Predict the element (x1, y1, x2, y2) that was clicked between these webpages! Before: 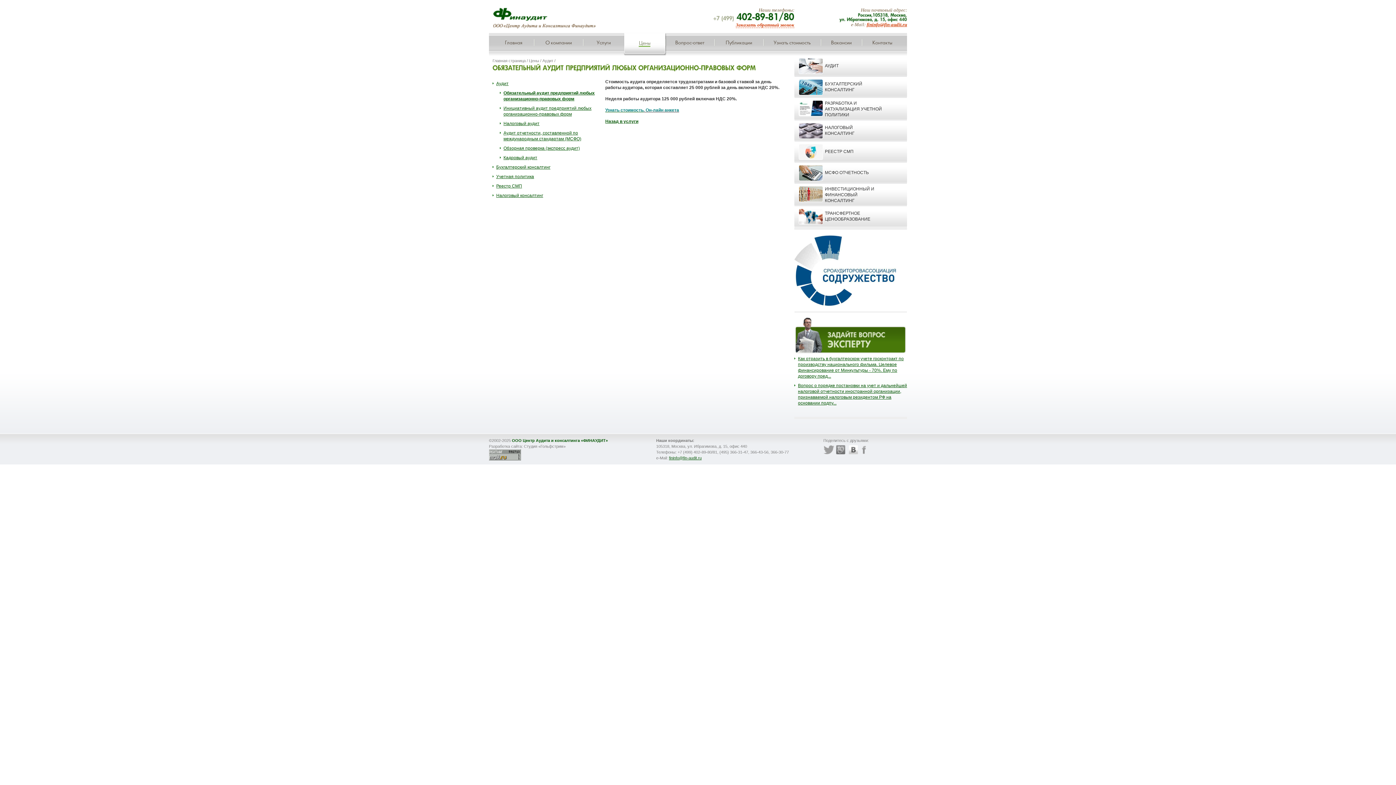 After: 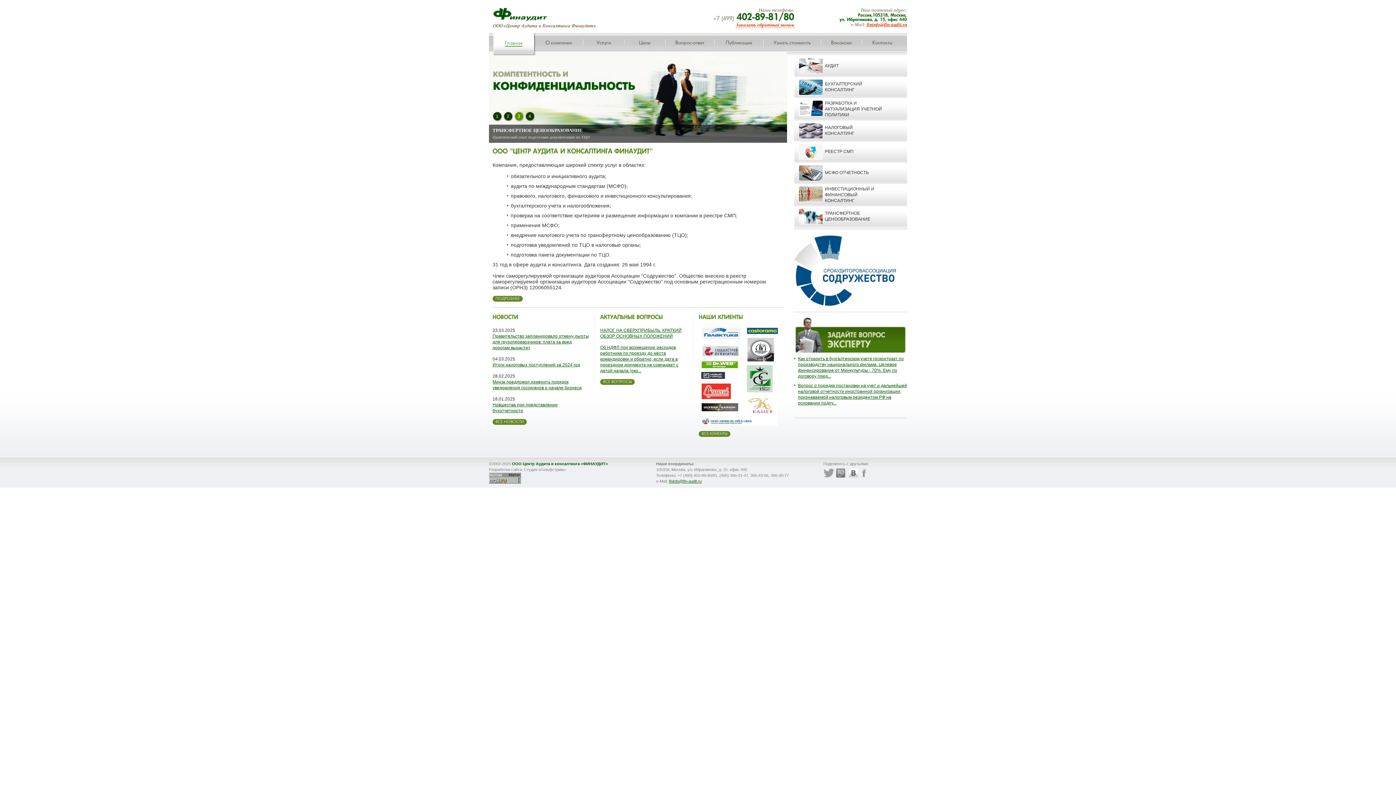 Action: label: Главная bbox: (493, 33, 534, 51)